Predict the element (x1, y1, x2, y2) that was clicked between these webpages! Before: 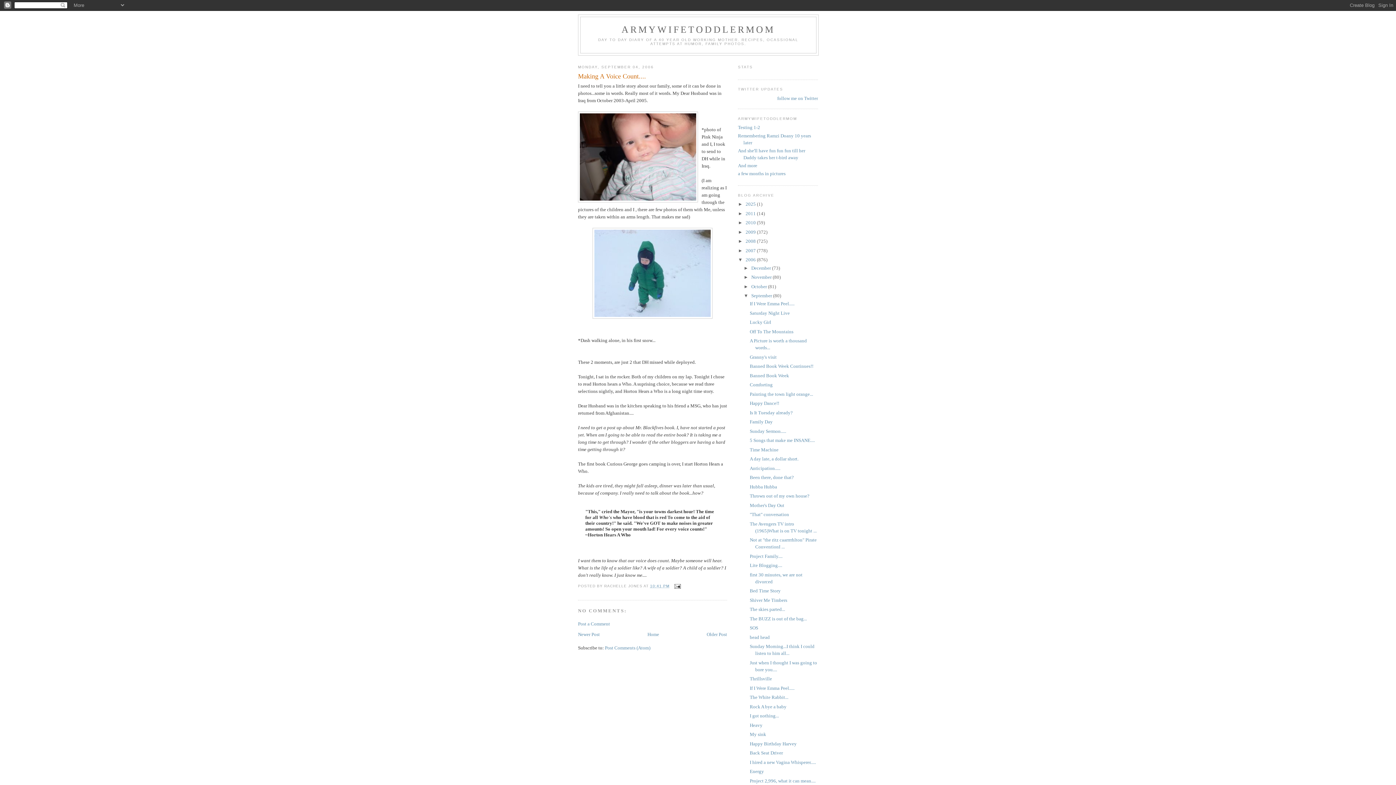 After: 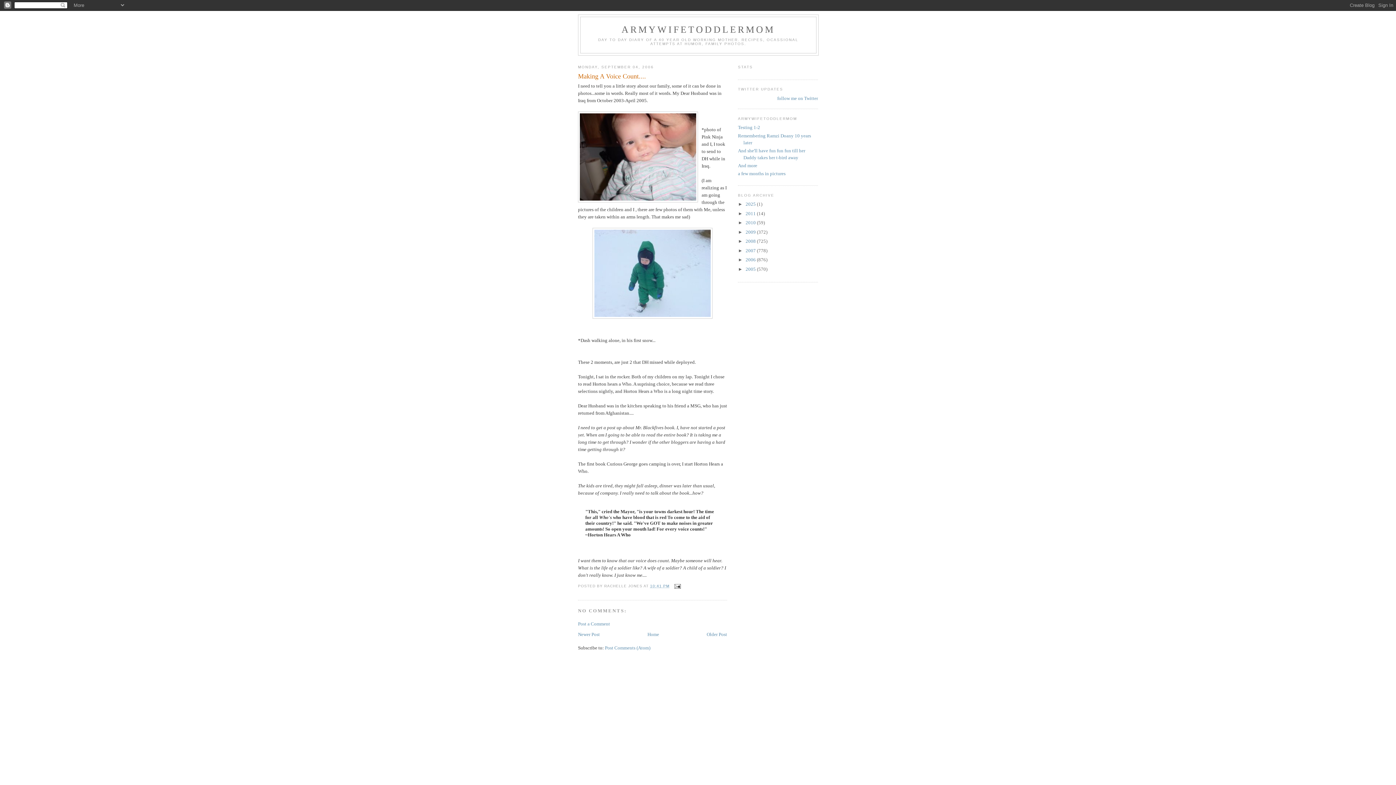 Action: bbox: (738, 257, 745, 262) label: ▼  